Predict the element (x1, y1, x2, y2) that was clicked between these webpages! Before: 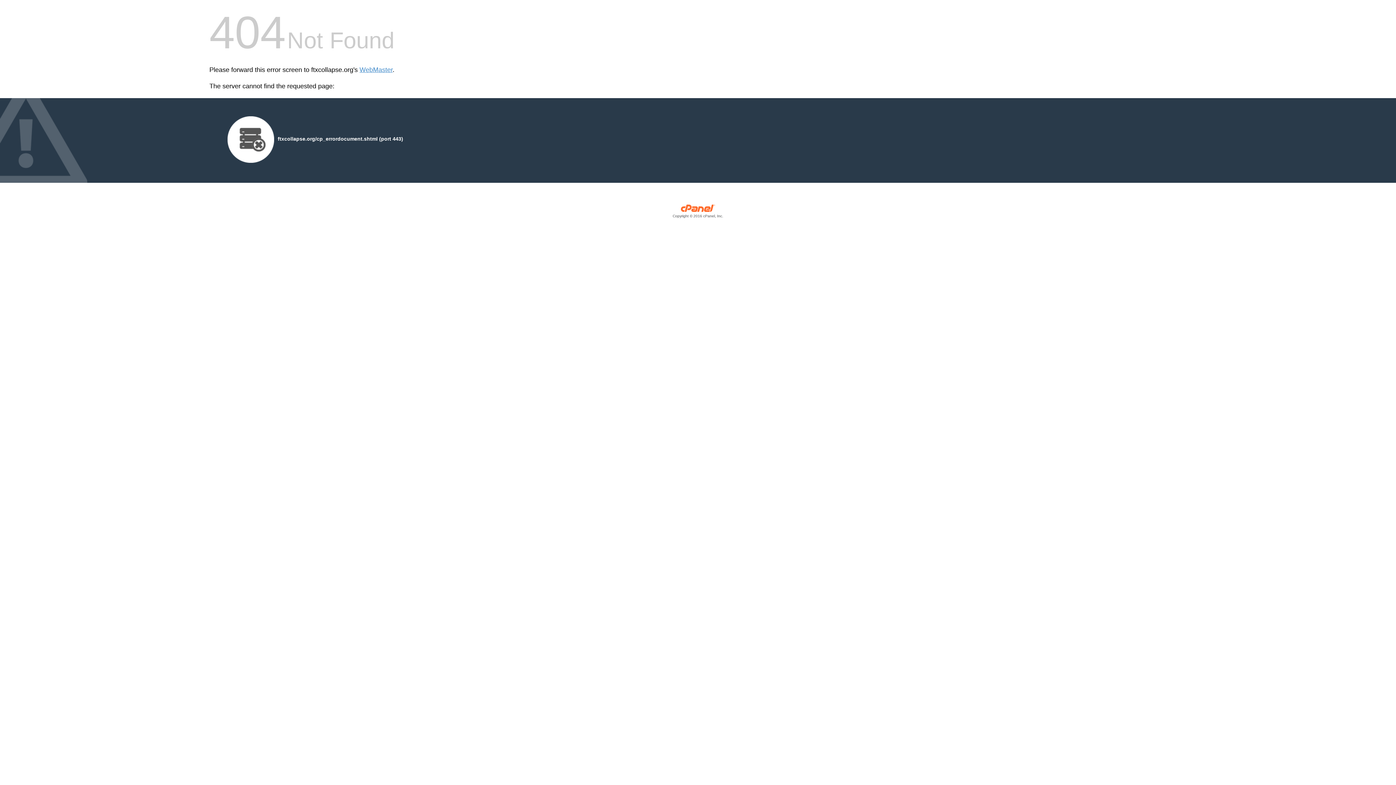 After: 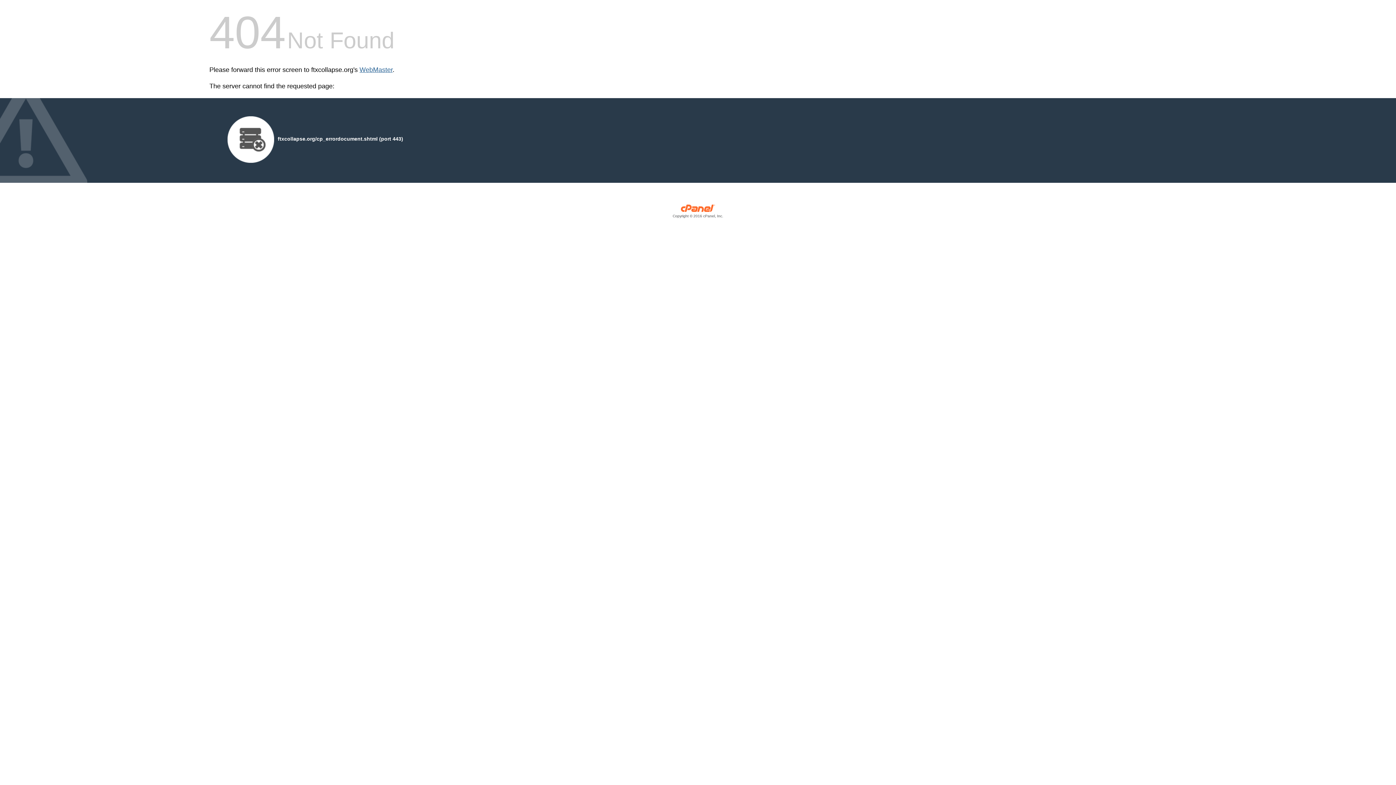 Action: label: WebMaster bbox: (359, 66, 392, 73)